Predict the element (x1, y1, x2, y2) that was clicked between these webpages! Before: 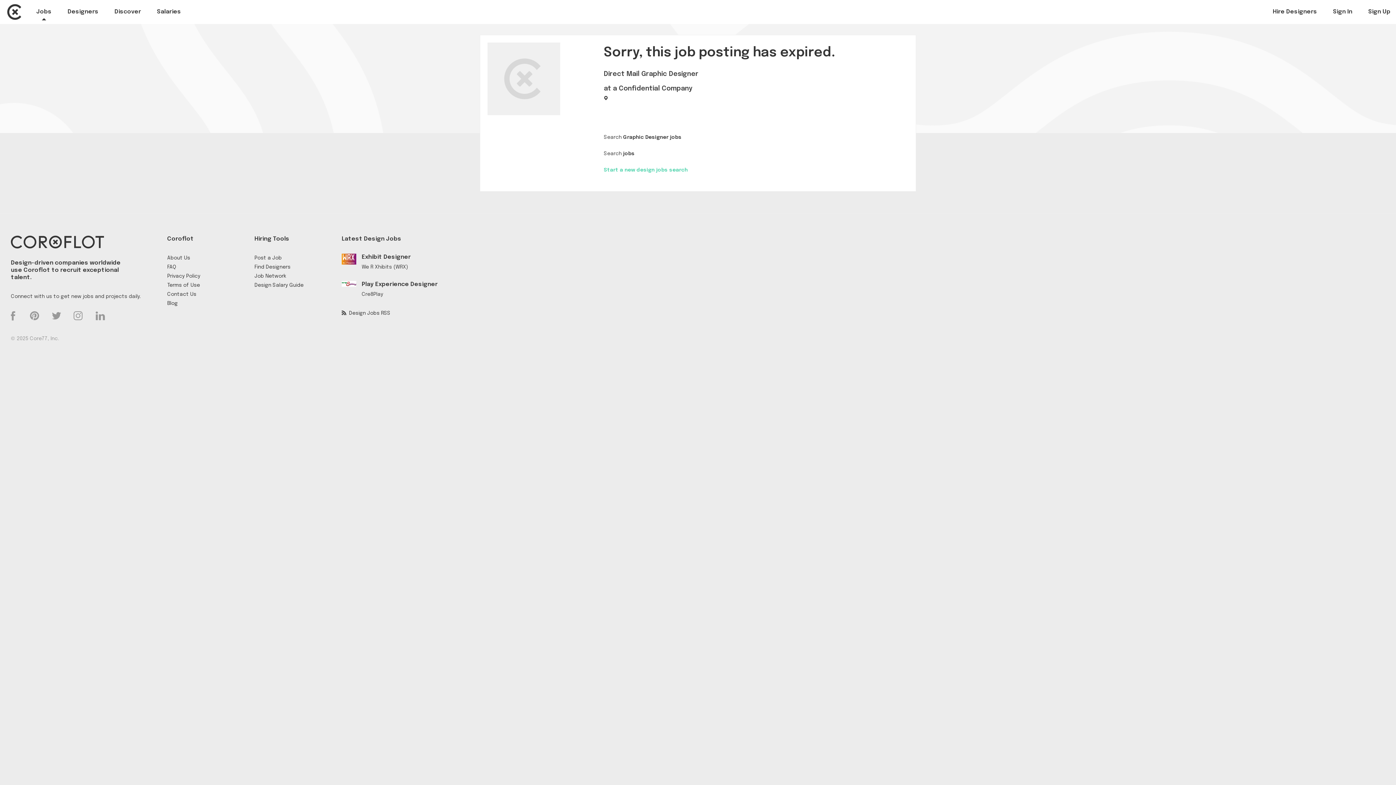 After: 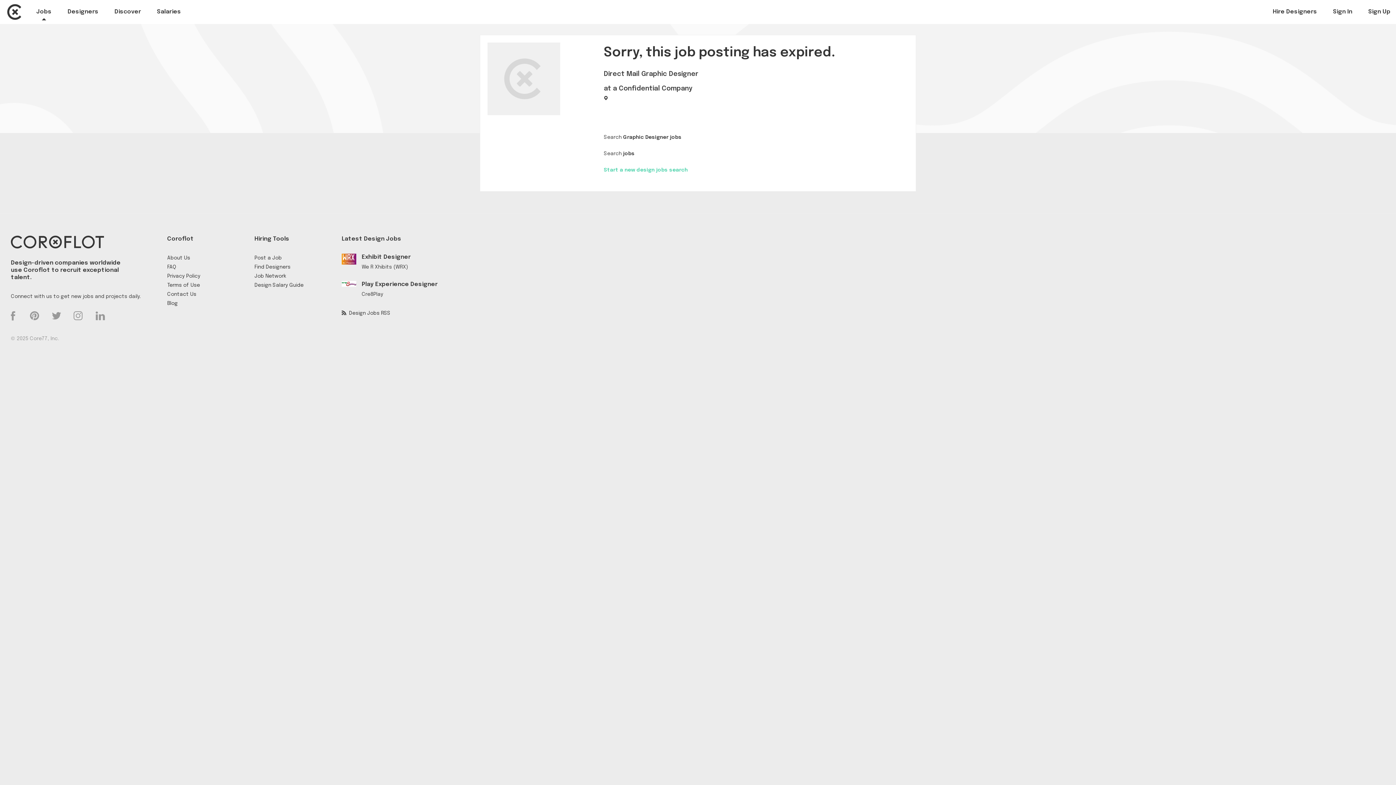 Action: label: About Us bbox: (167, 255, 190, 260)